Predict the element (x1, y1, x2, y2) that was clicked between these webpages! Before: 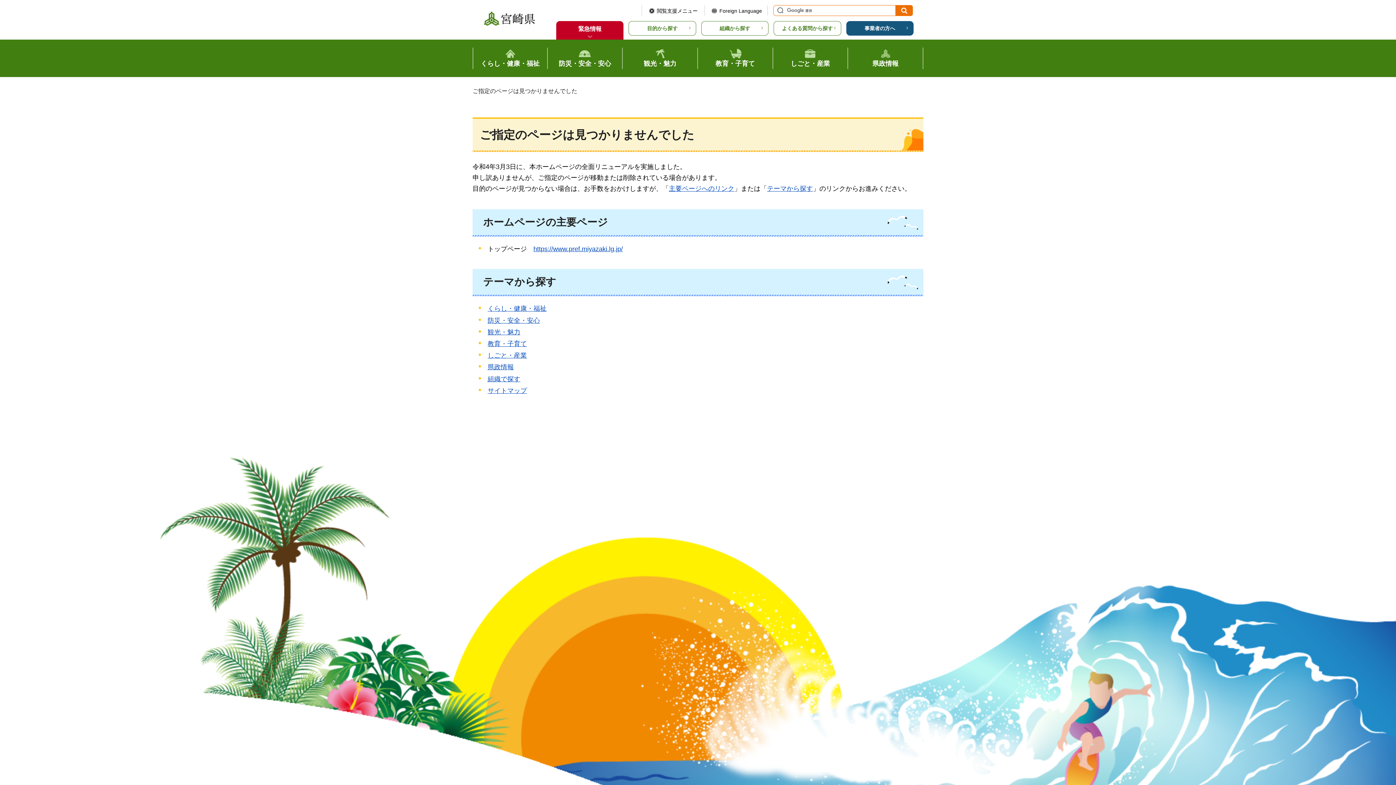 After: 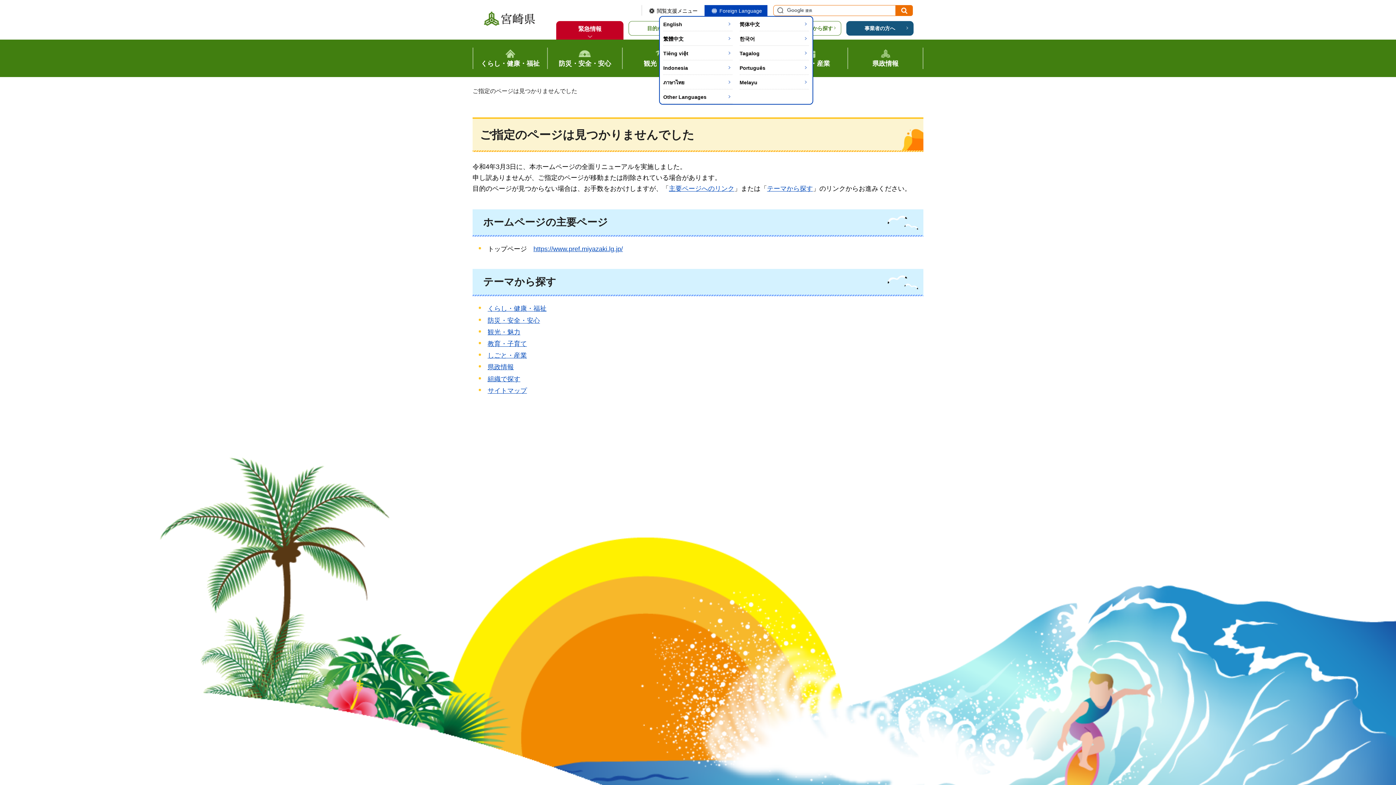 Action: bbox: (712, 7, 762, 14) label: Foreign Language